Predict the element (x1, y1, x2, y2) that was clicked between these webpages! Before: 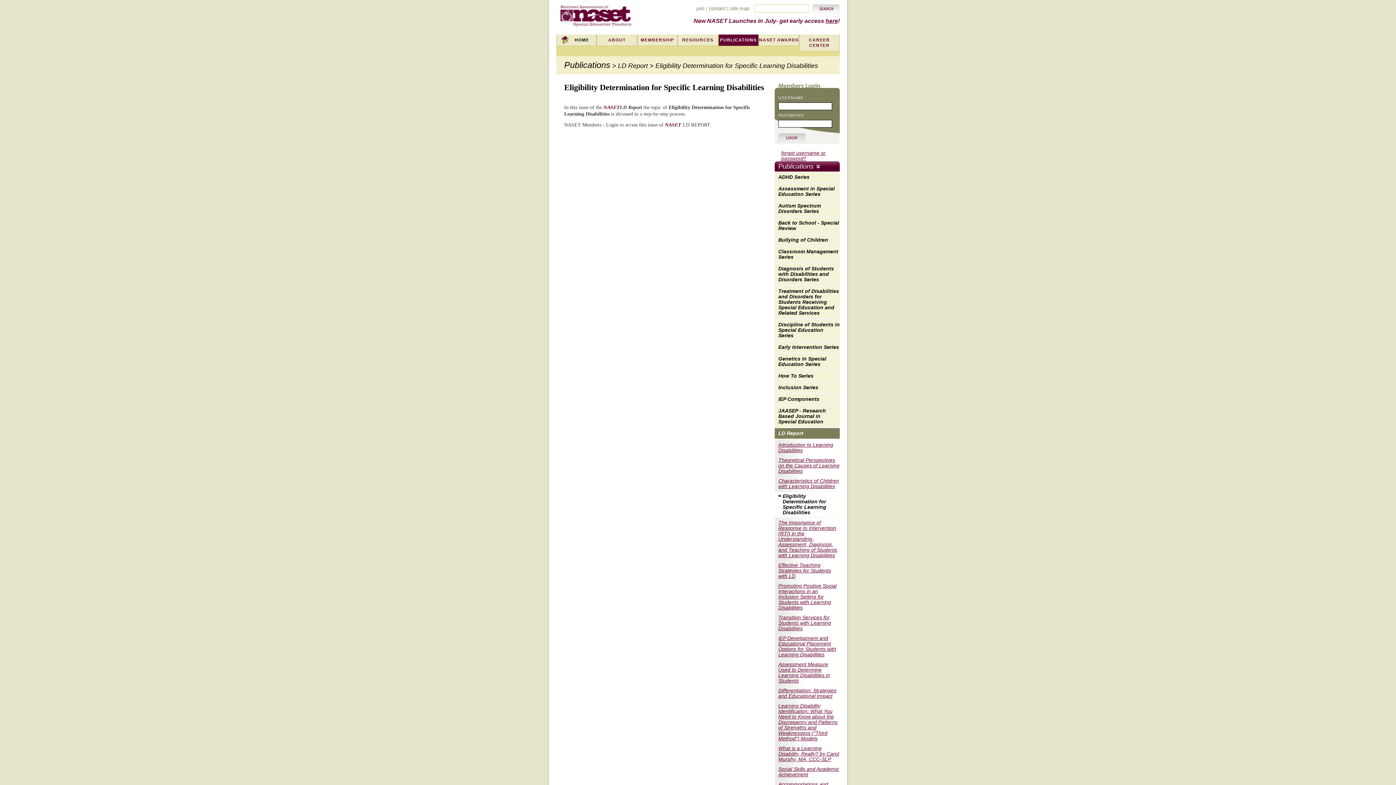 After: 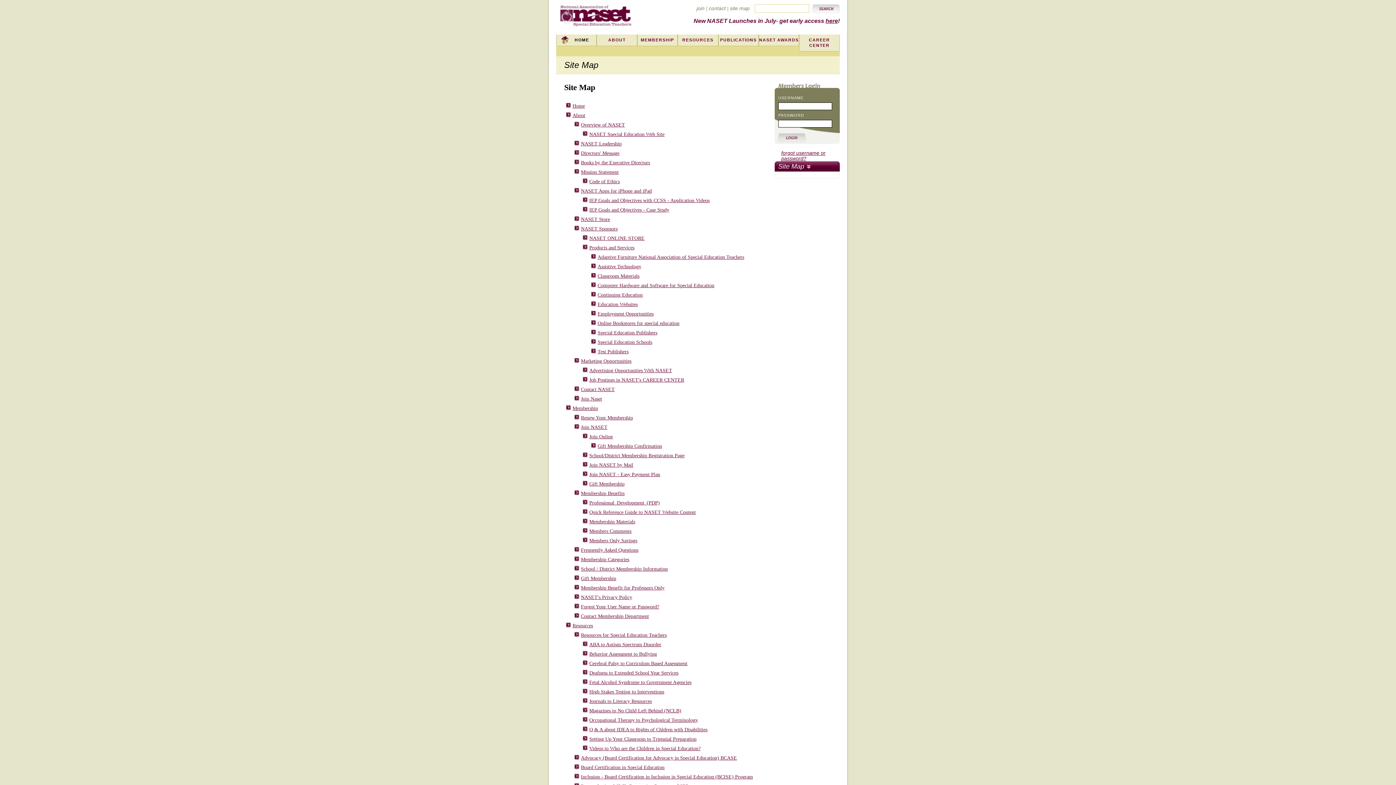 Action: label: site map bbox: (730, 5, 749, 11)